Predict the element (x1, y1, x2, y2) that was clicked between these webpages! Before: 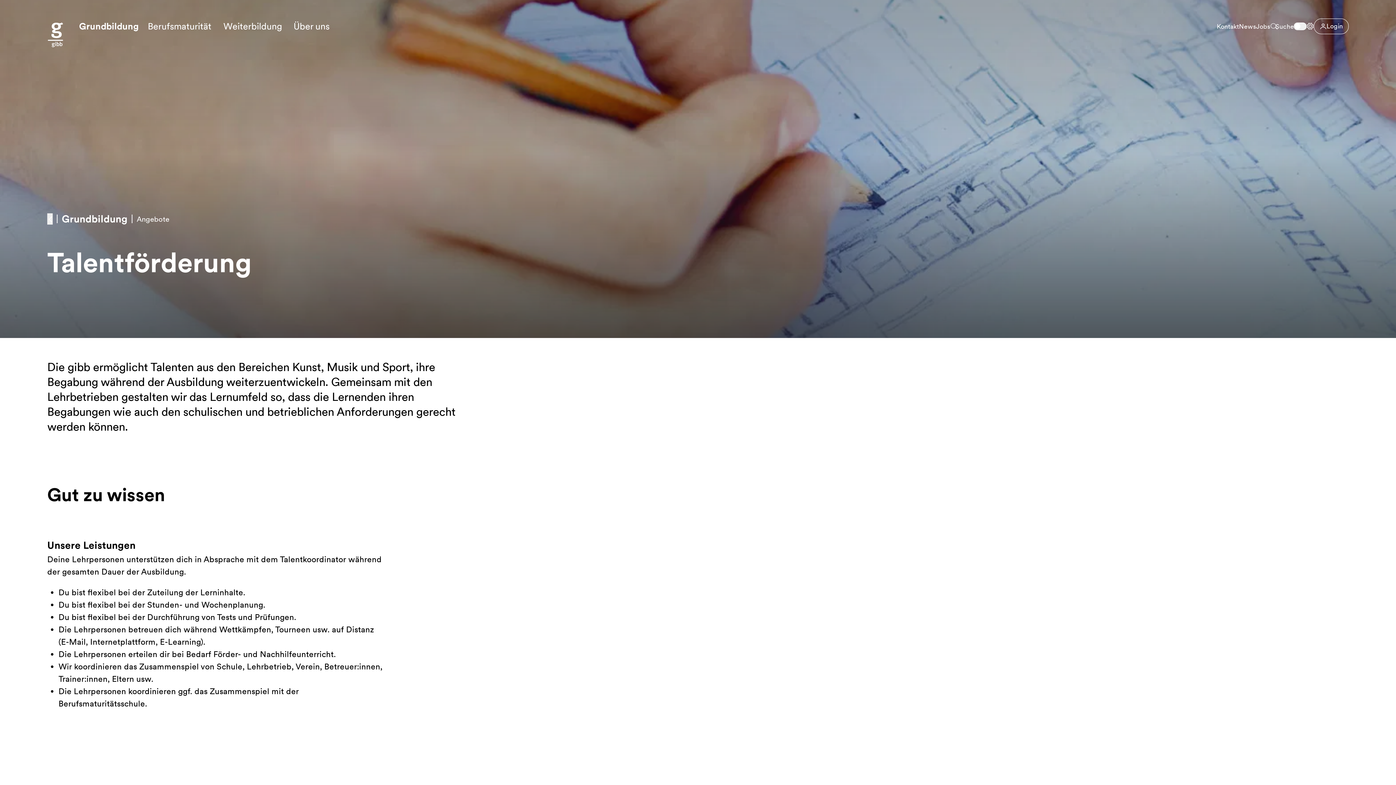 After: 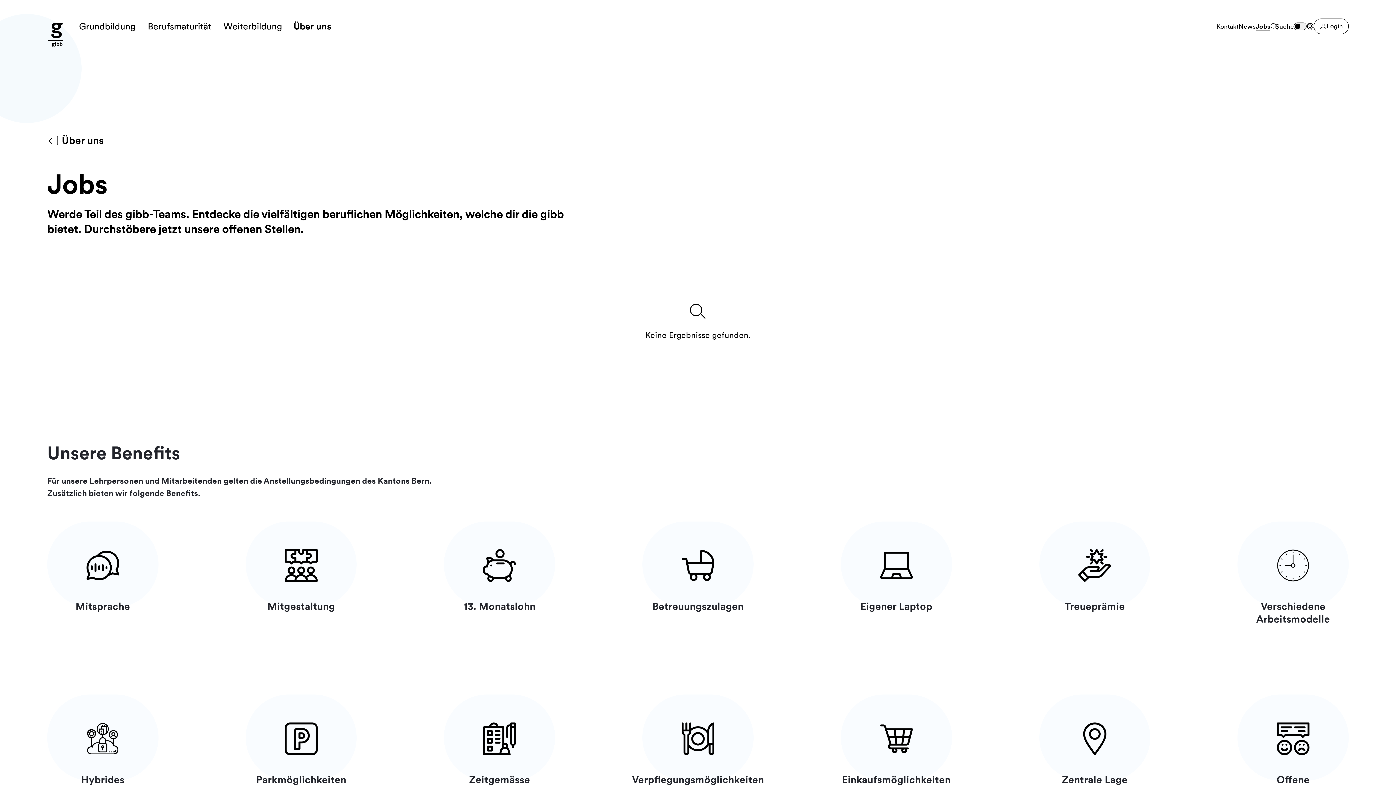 Action: label: Jobs bbox: (1256, 21, 1270, 30)